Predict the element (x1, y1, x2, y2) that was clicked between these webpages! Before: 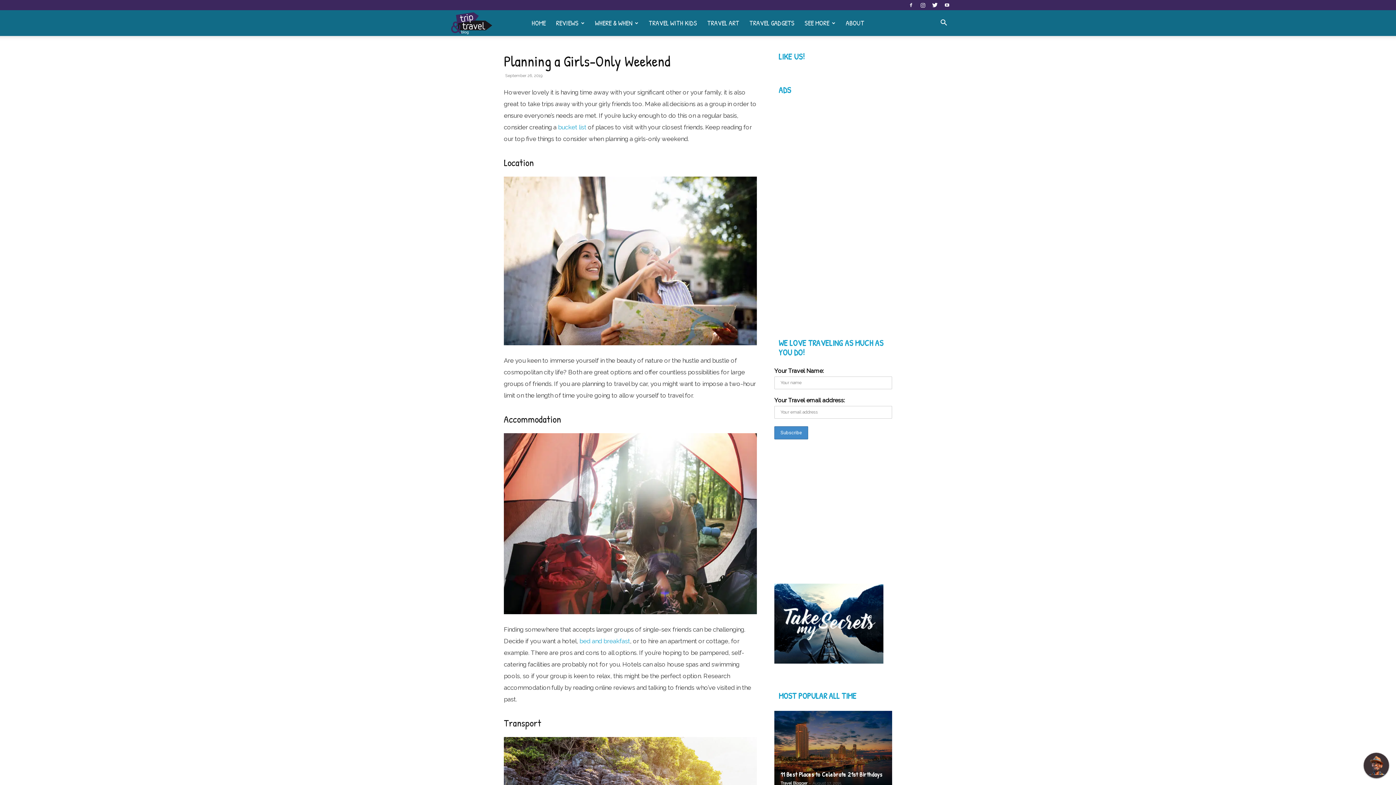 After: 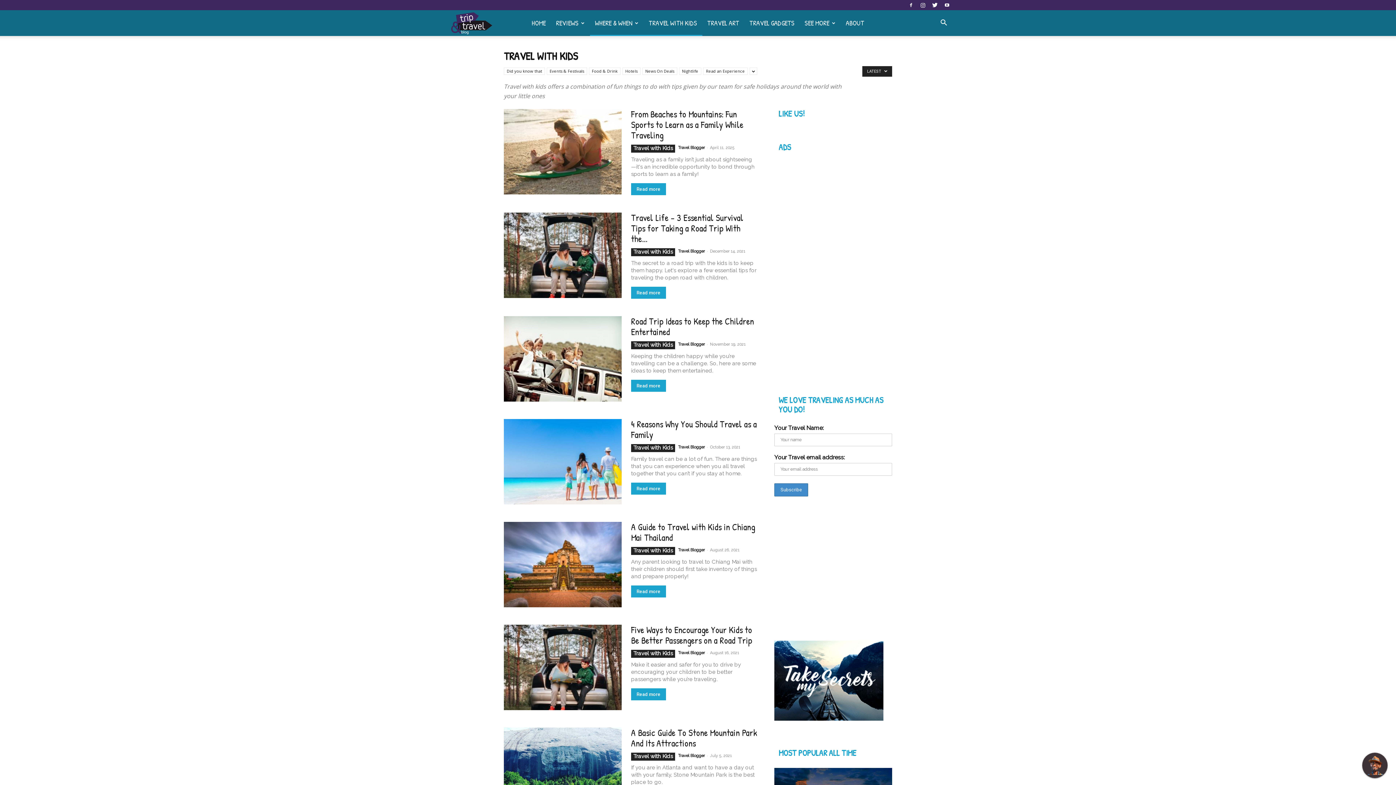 Action: label: TRAVEL WITH KIDS bbox: (640, 18, 699, 27)